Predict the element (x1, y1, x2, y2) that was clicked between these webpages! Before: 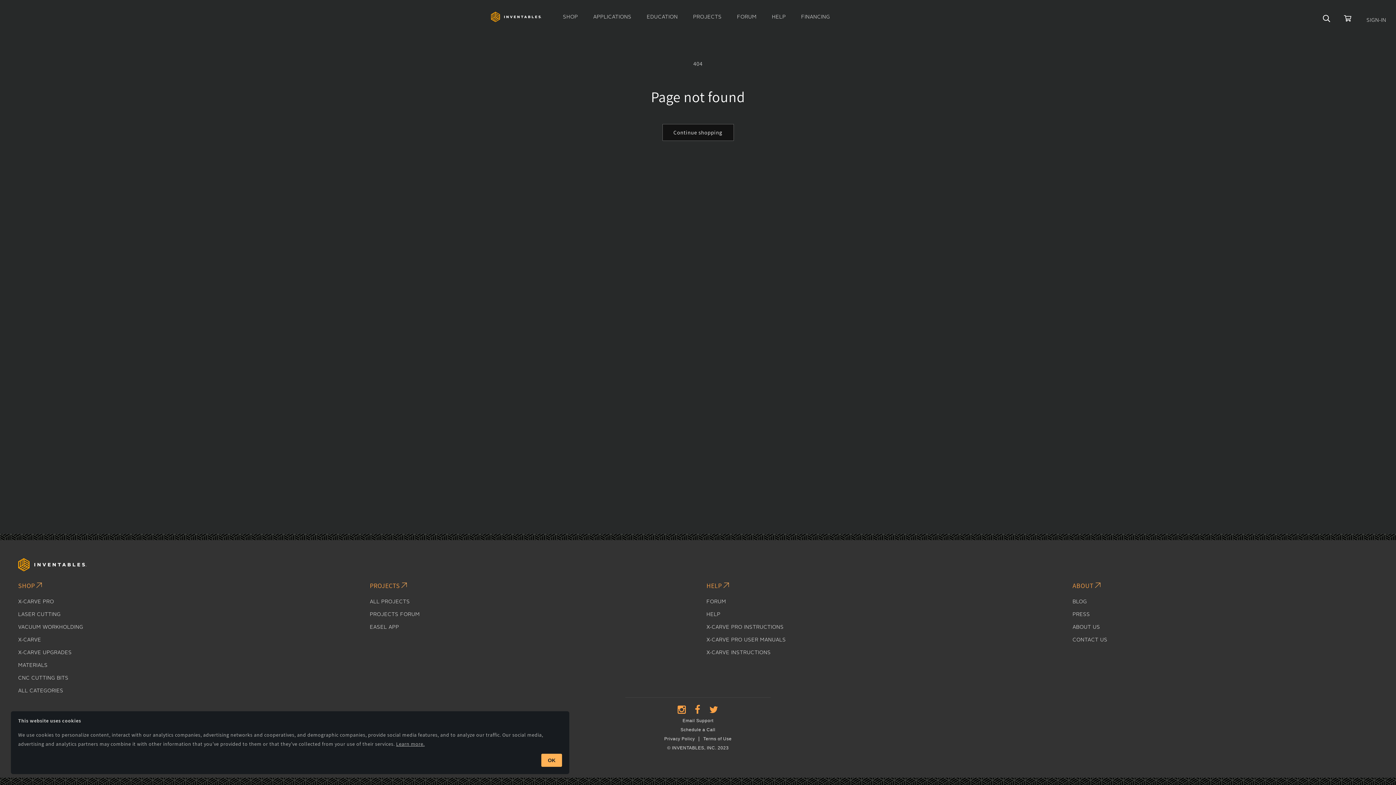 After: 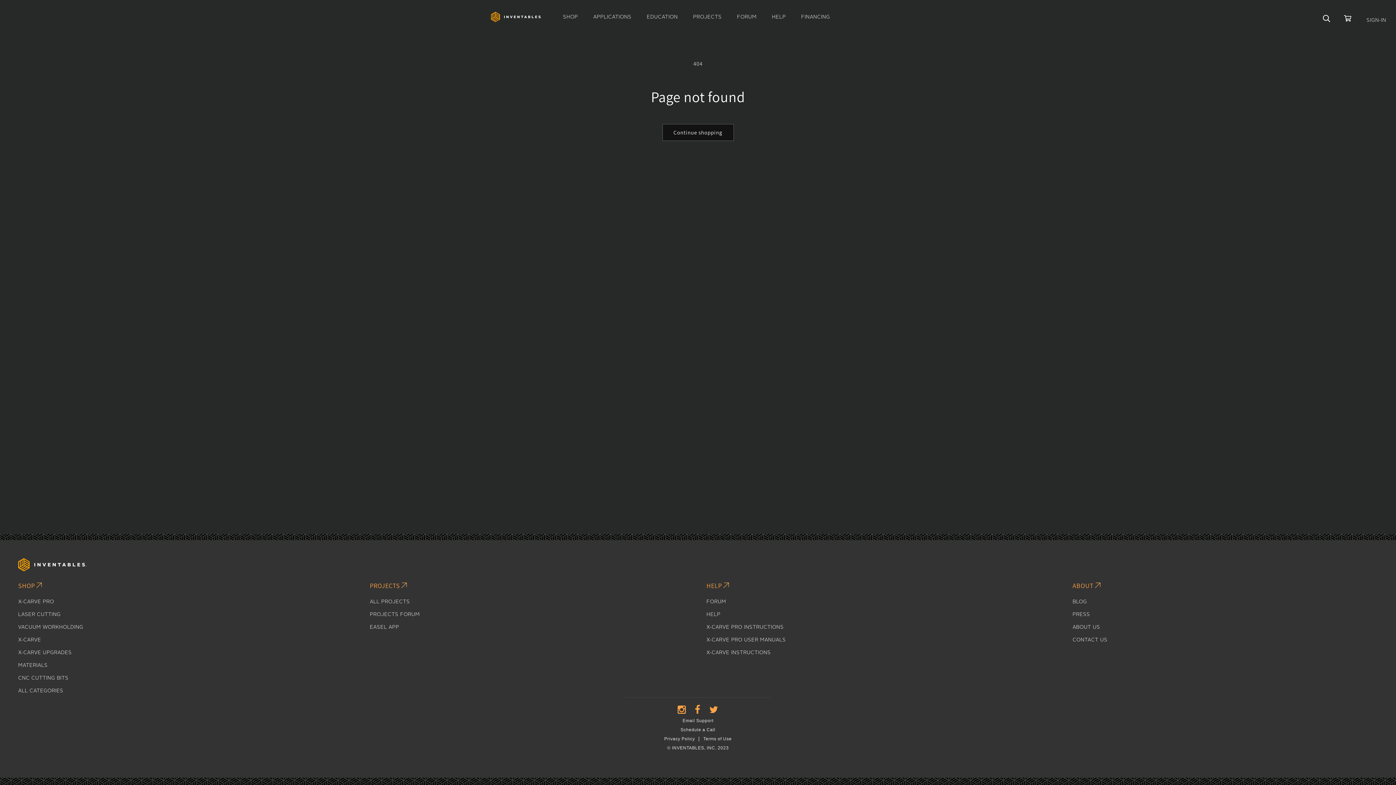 Action: bbox: (541, 754, 562, 767) label: OK